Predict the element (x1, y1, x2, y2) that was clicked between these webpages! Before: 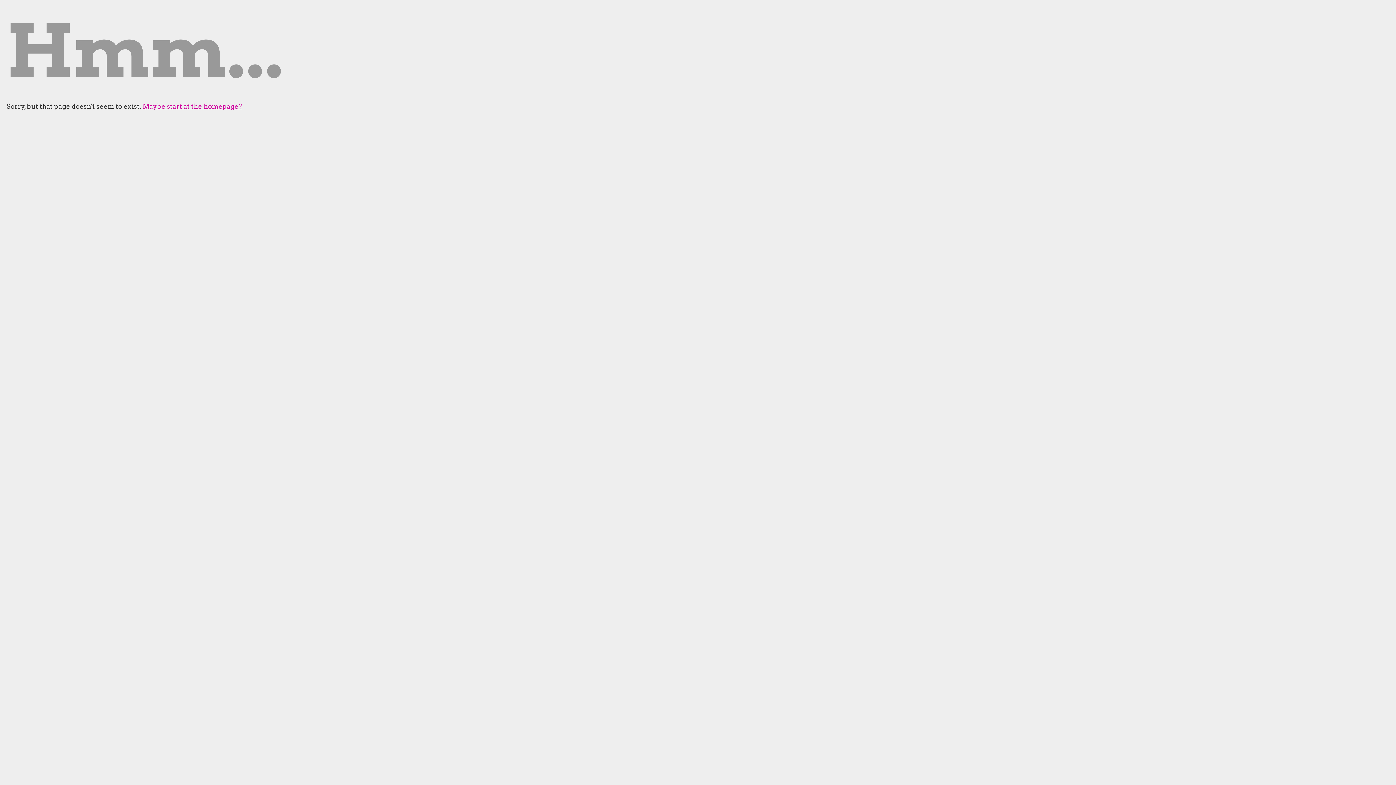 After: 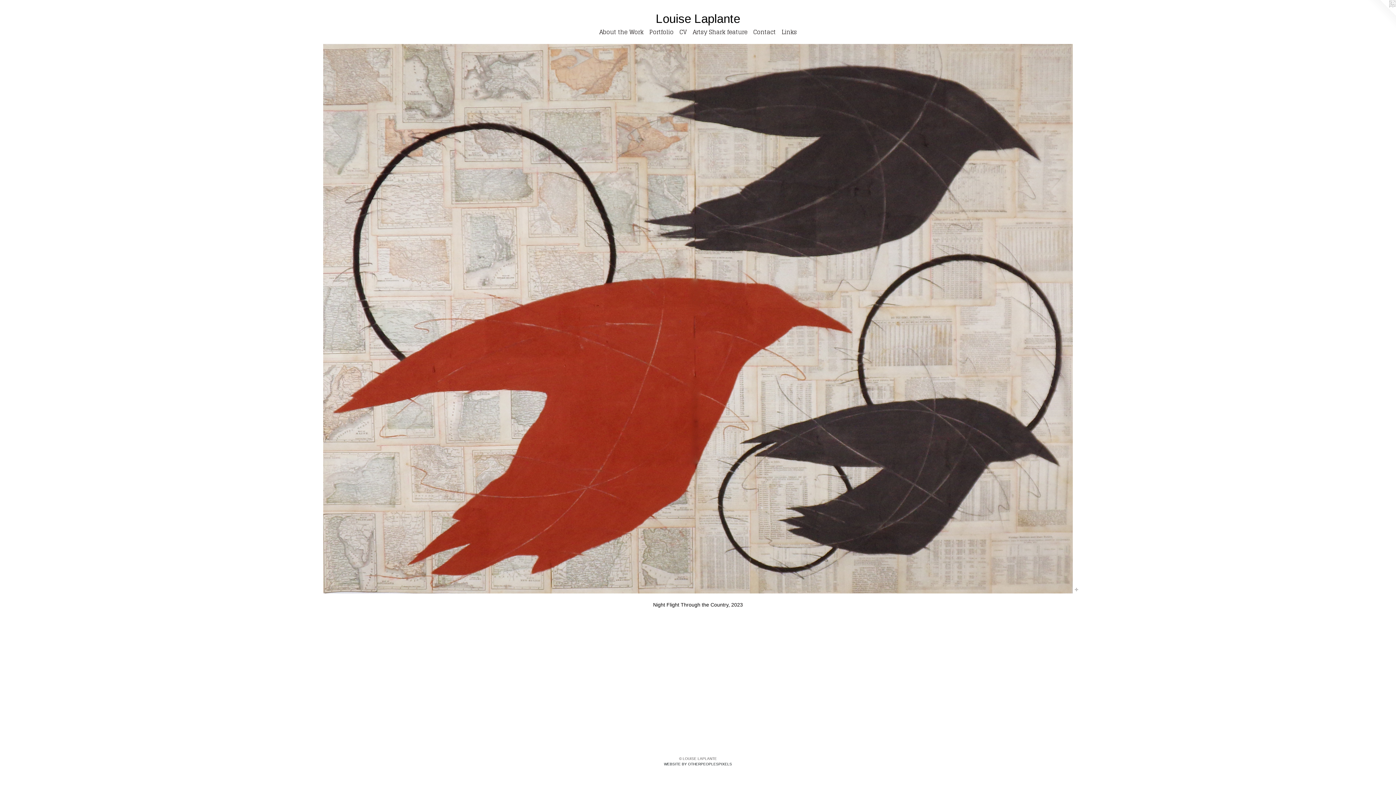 Action: bbox: (142, 102, 242, 110) label: Maybe start at the homepage?